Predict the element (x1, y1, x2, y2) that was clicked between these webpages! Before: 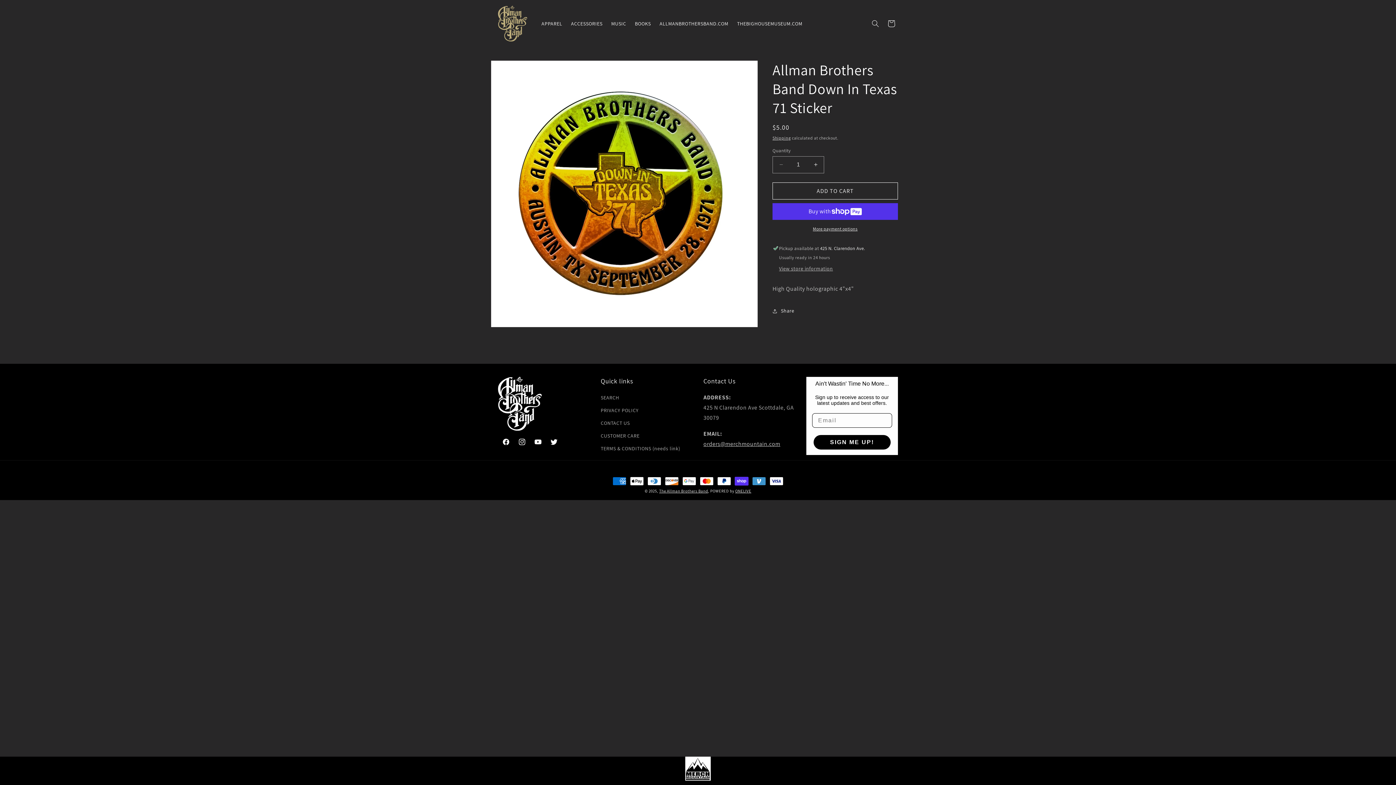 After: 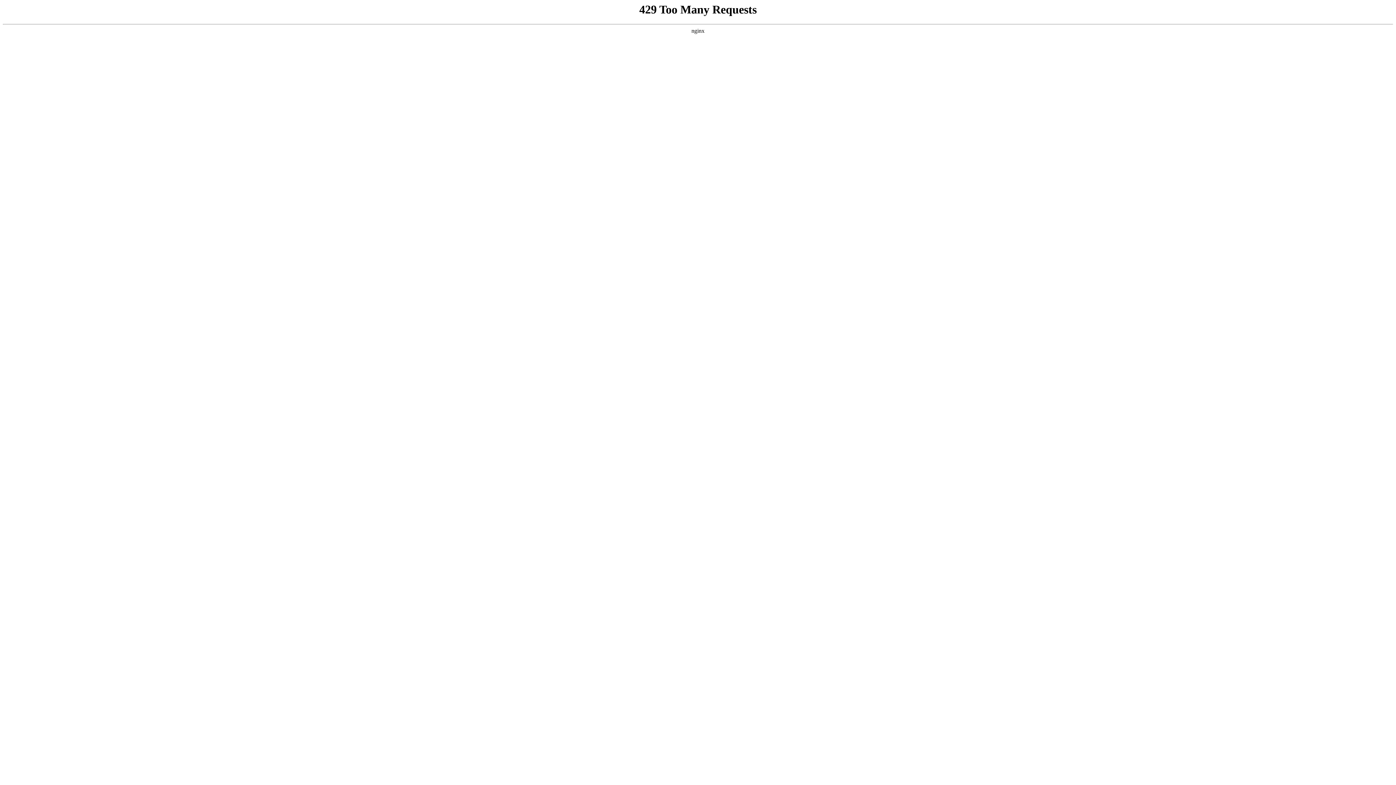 Action: label: THEBIGHOUSEMUSEUM.COM bbox: (732, 15, 806, 31)